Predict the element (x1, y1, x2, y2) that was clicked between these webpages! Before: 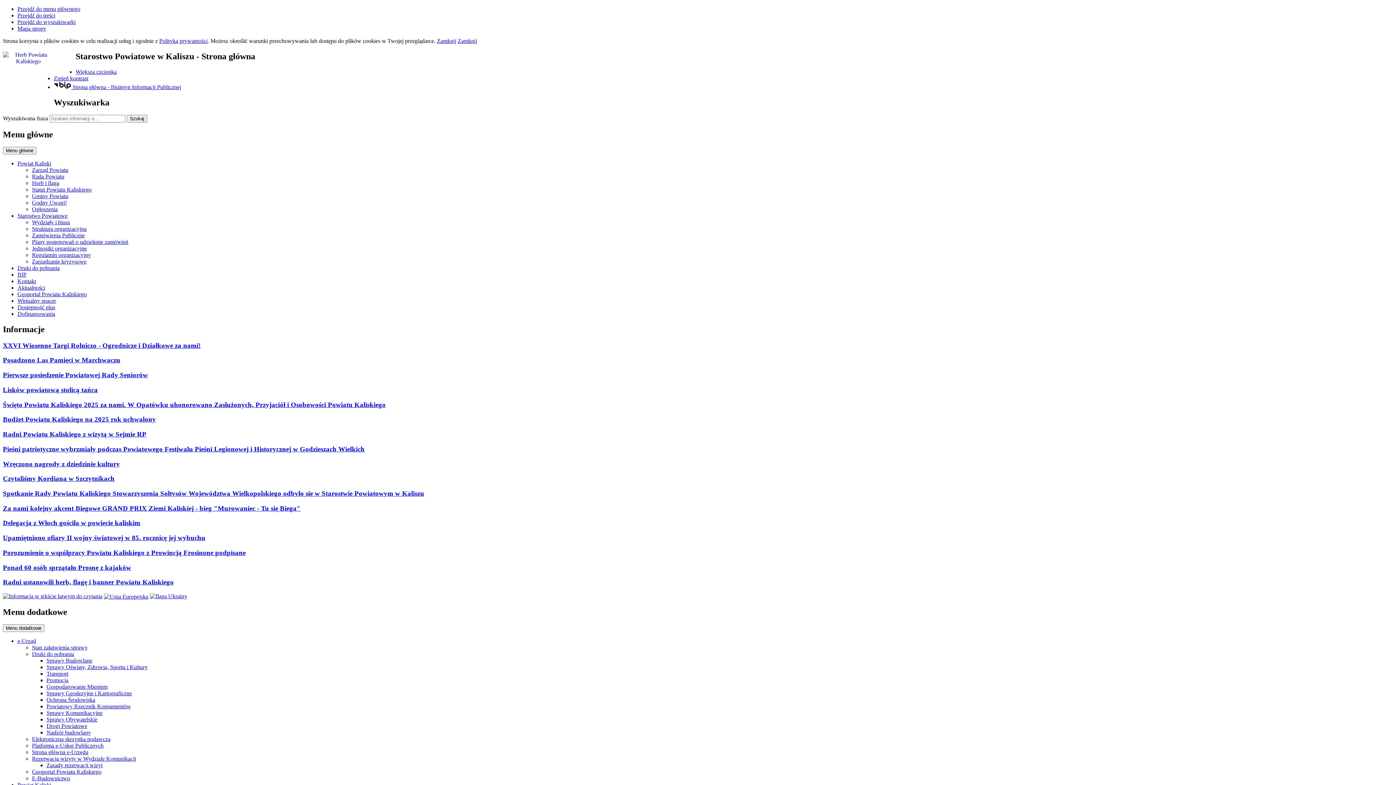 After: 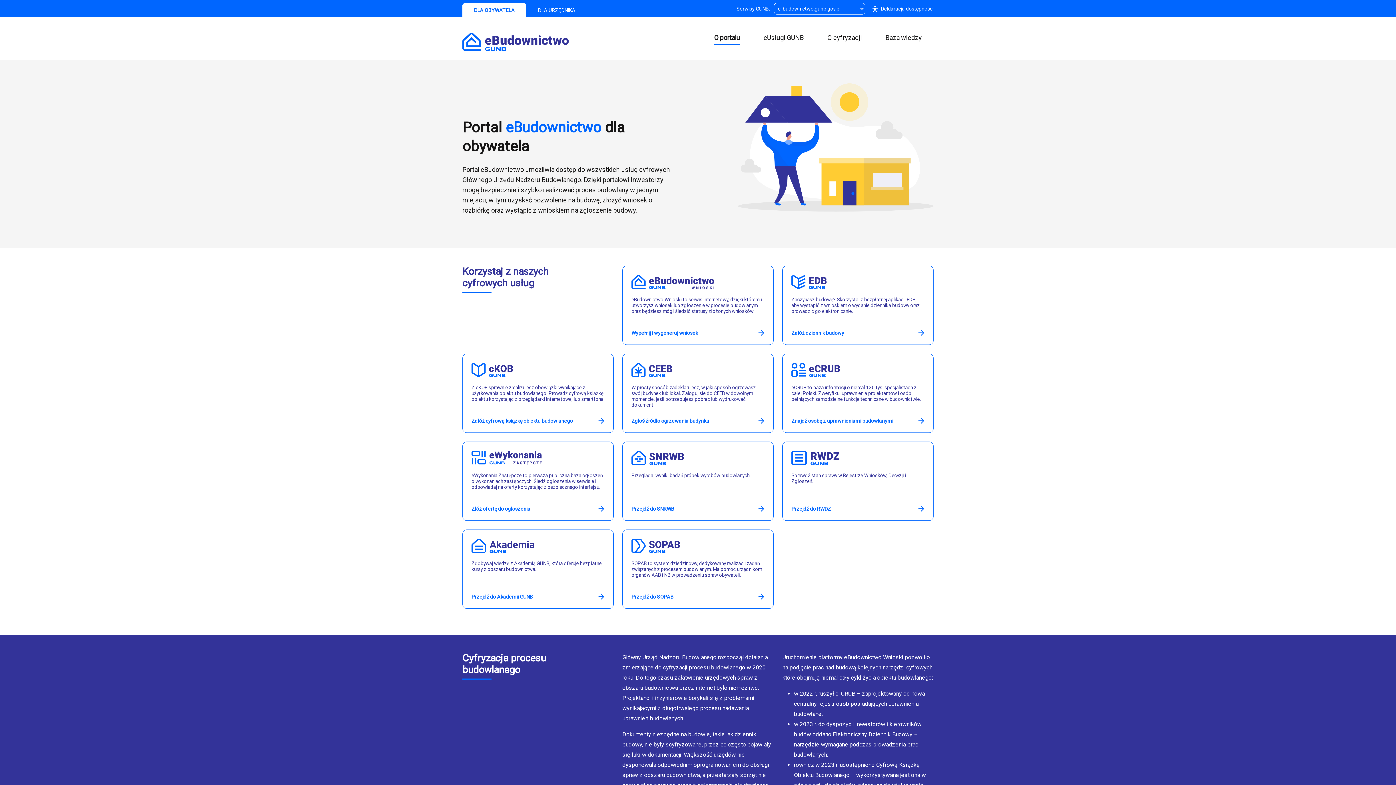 Action: bbox: (32, 775, 70, 781) label: E-Budownictwo